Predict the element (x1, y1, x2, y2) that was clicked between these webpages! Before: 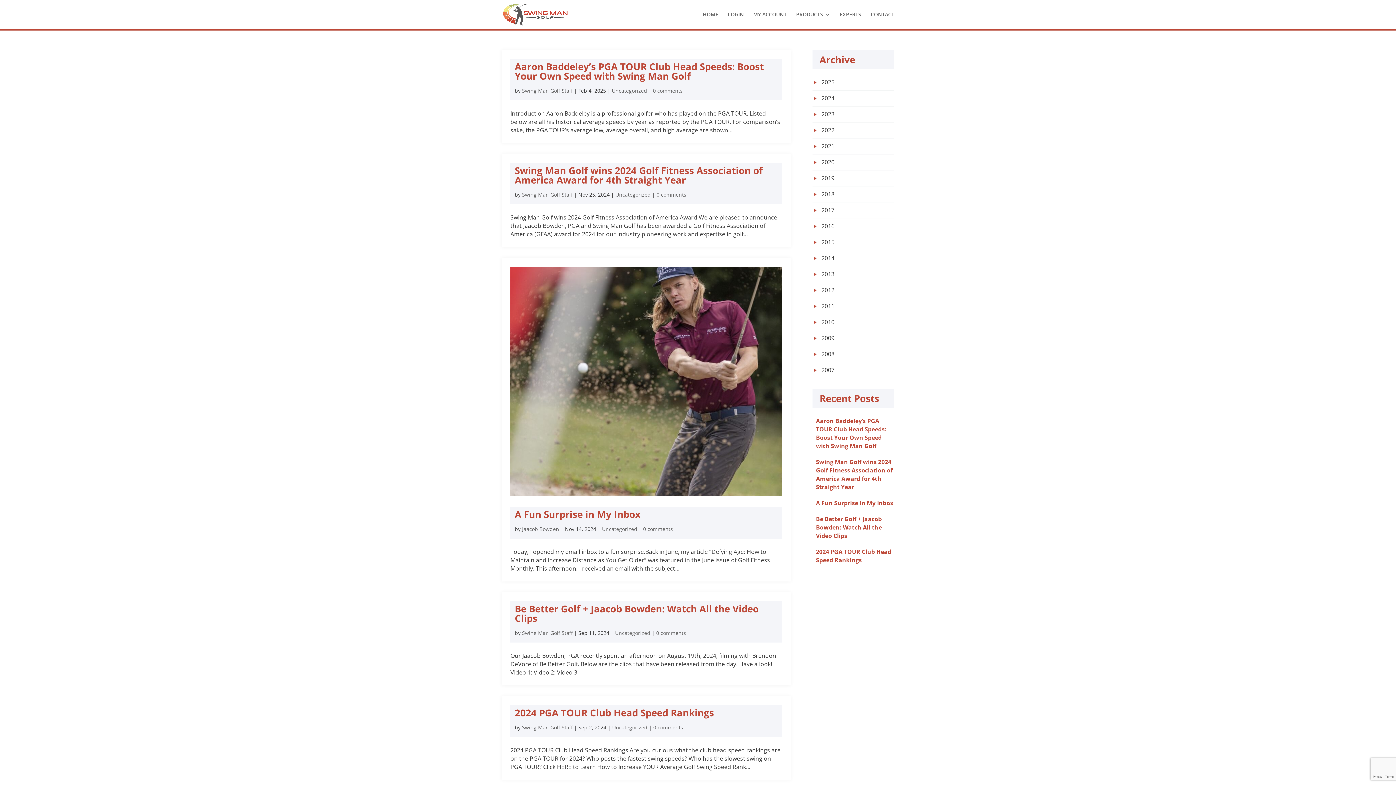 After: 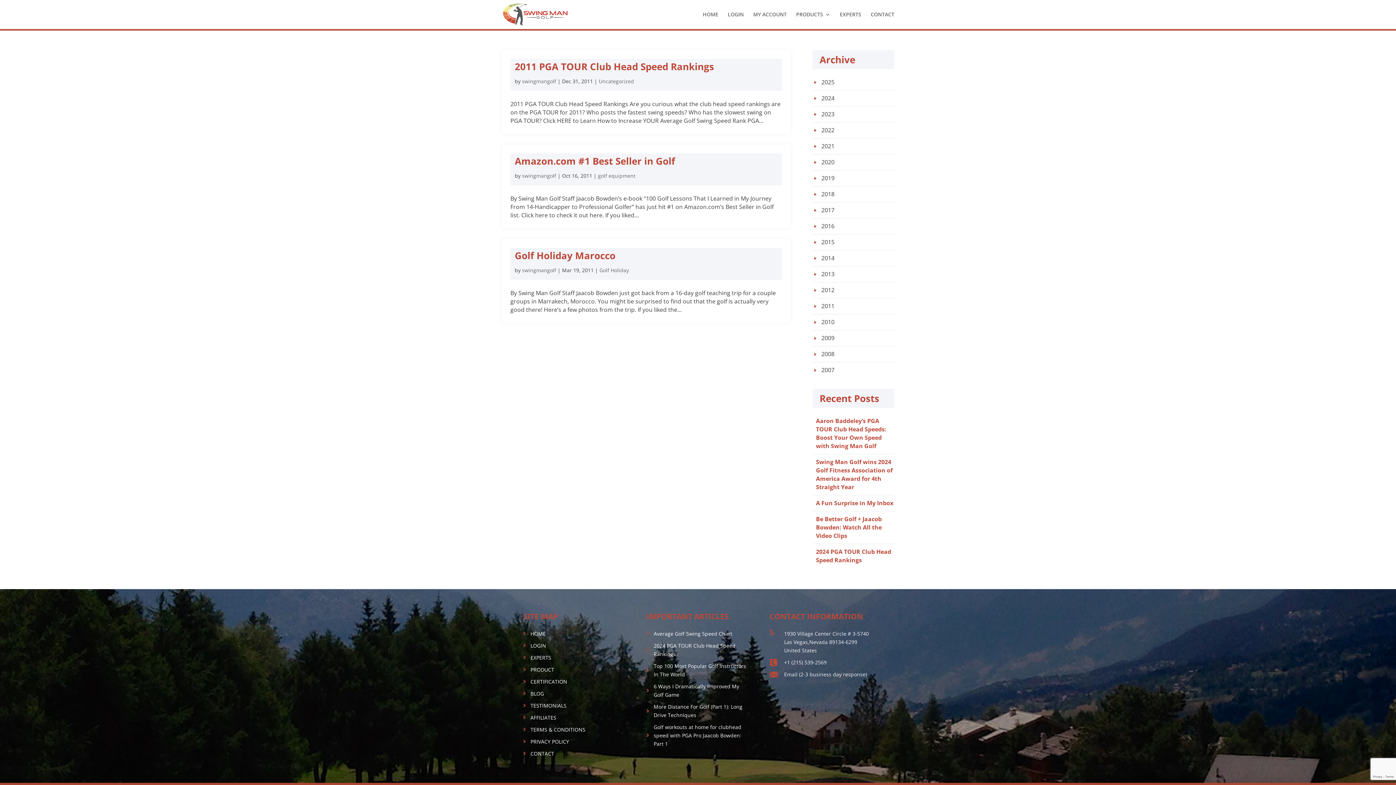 Action: bbox: (821, 302, 834, 310) label: 2011